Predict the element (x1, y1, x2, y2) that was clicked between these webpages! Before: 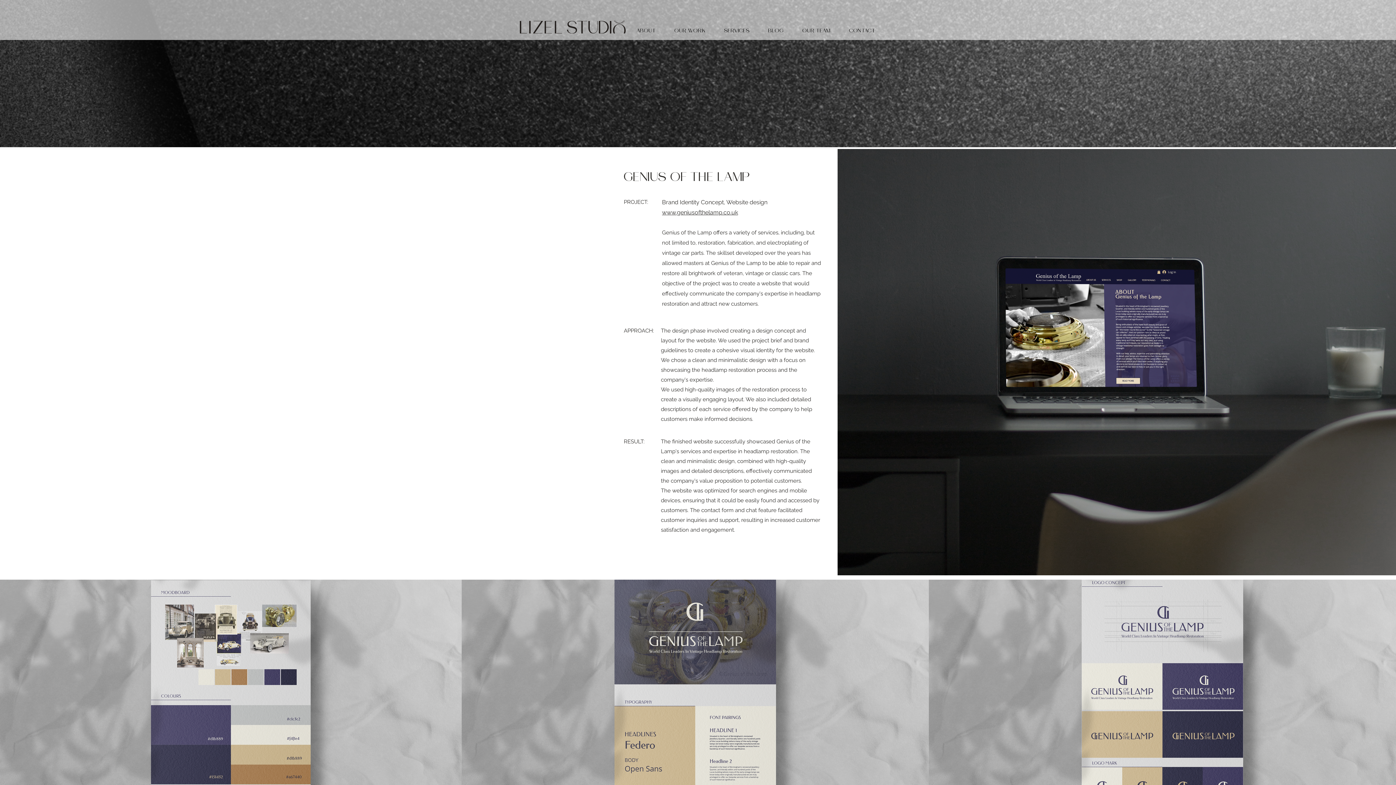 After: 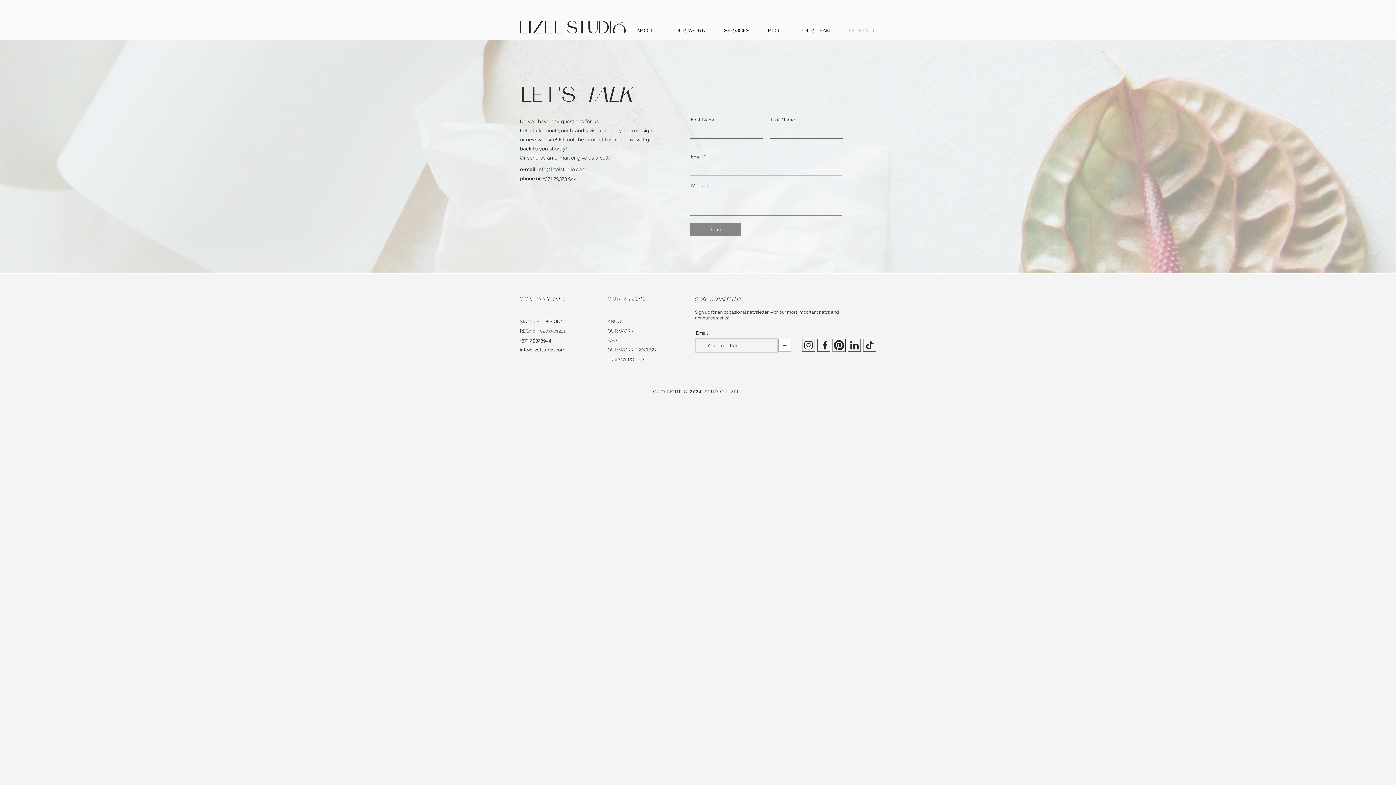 Action: label: CONTACT bbox: (840, 21, 884, 40)